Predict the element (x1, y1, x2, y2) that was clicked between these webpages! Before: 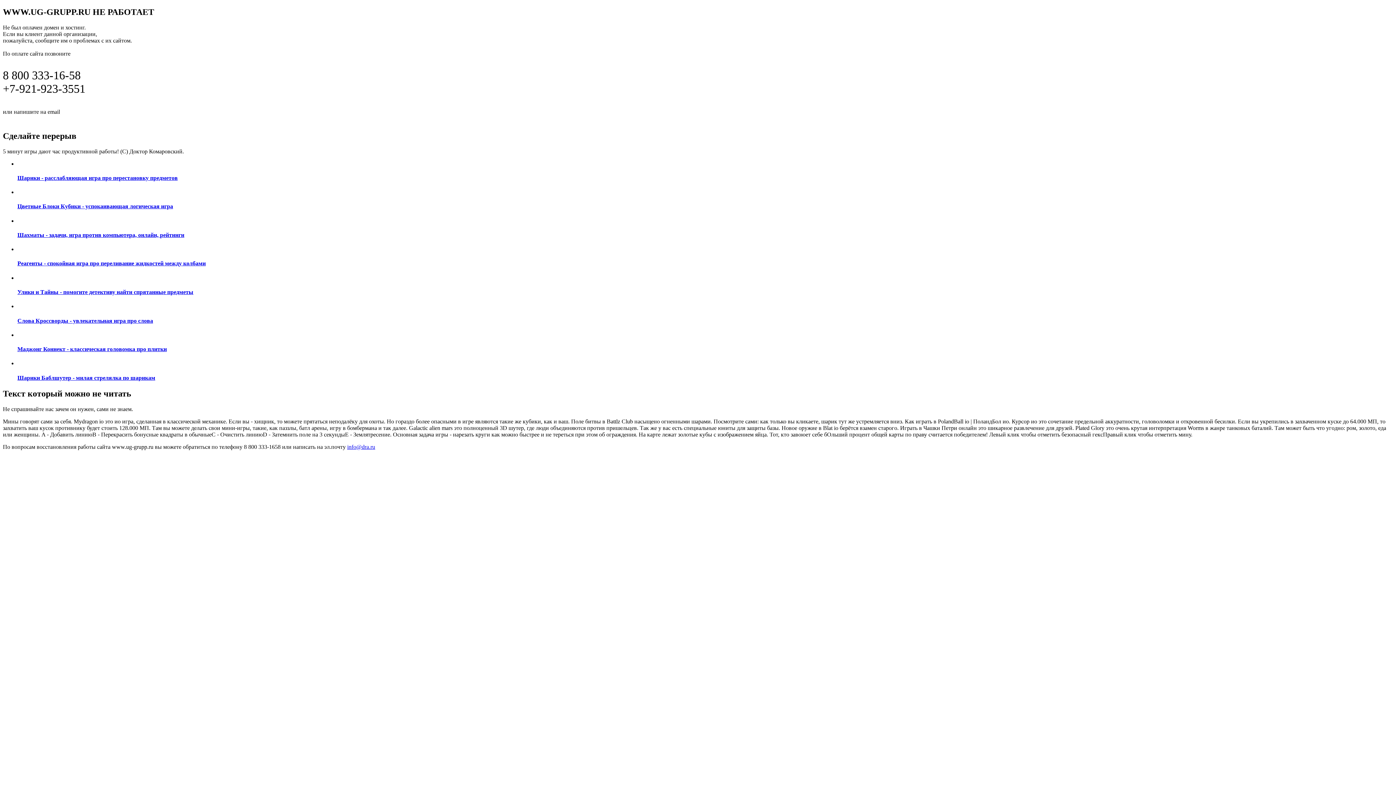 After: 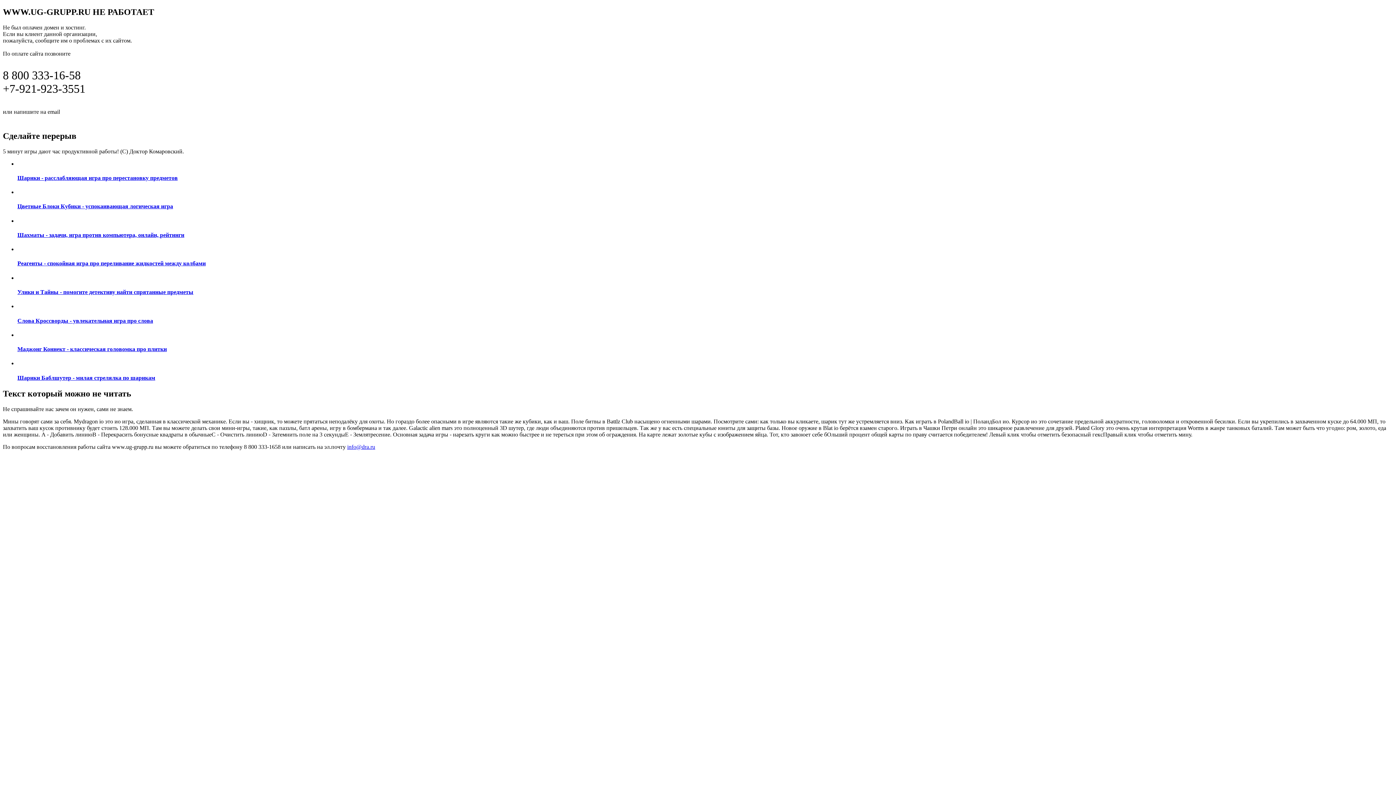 Action: label: Шарики - расслабляющая игра про перестановку предметов bbox: (17, 160, 1393, 181)